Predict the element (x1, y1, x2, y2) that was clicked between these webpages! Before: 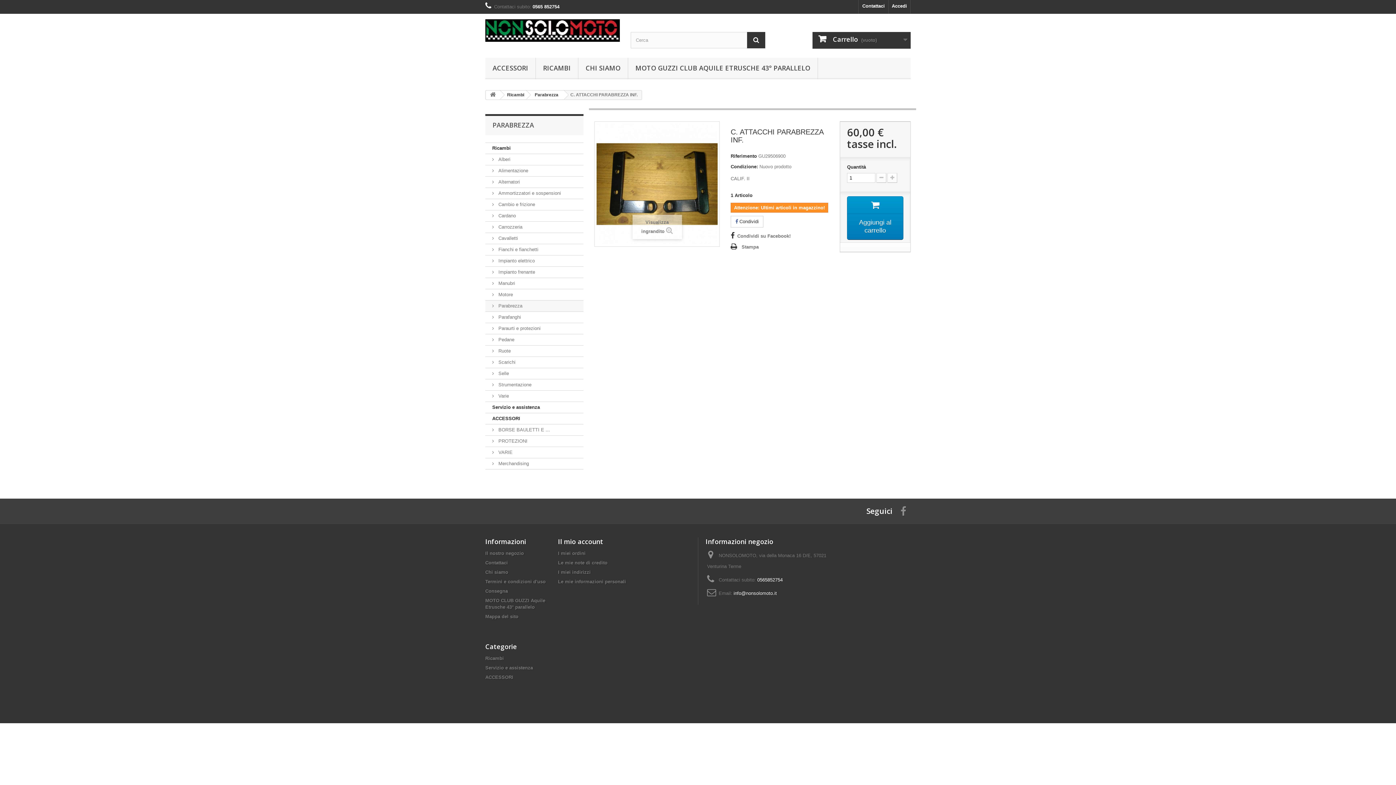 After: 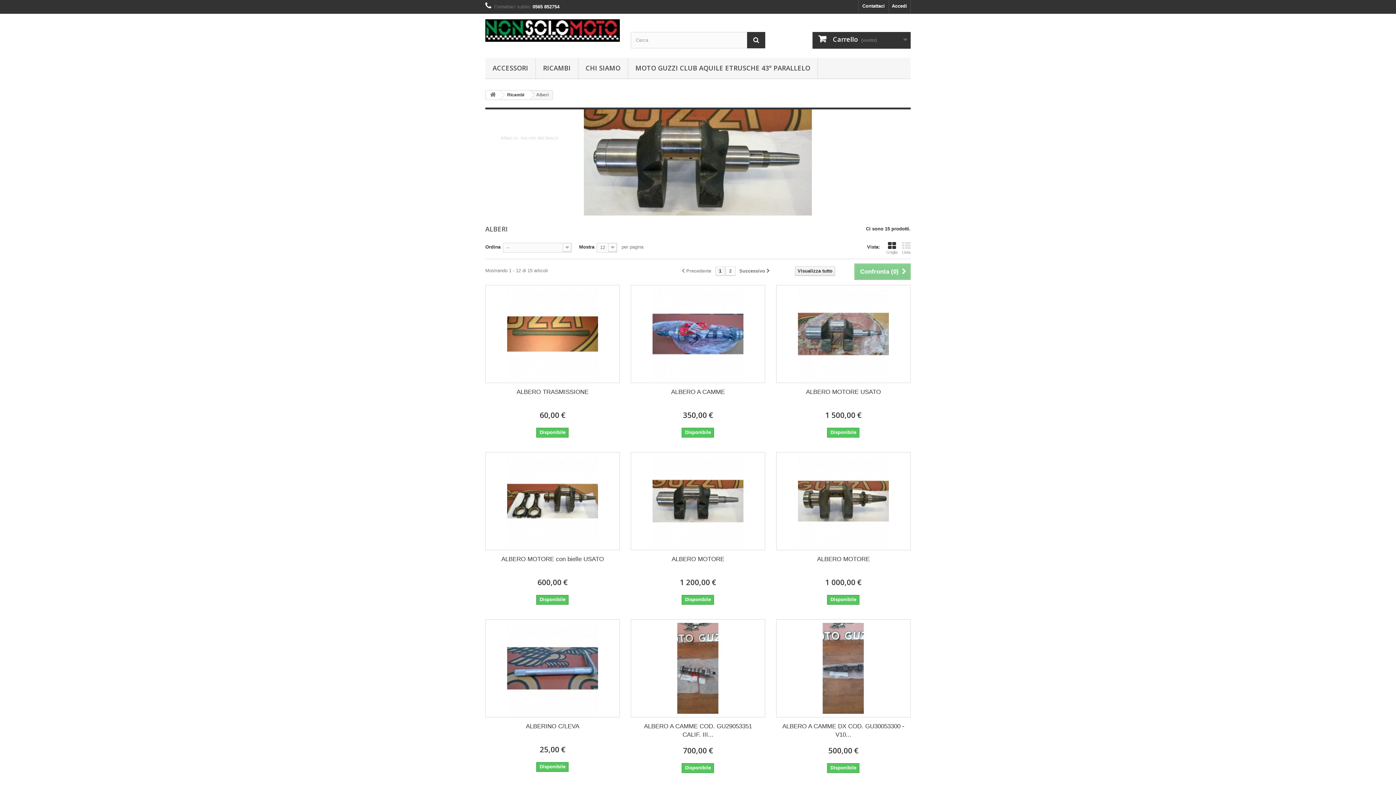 Action: bbox: (485, 154, 583, 165) label:  Alberi